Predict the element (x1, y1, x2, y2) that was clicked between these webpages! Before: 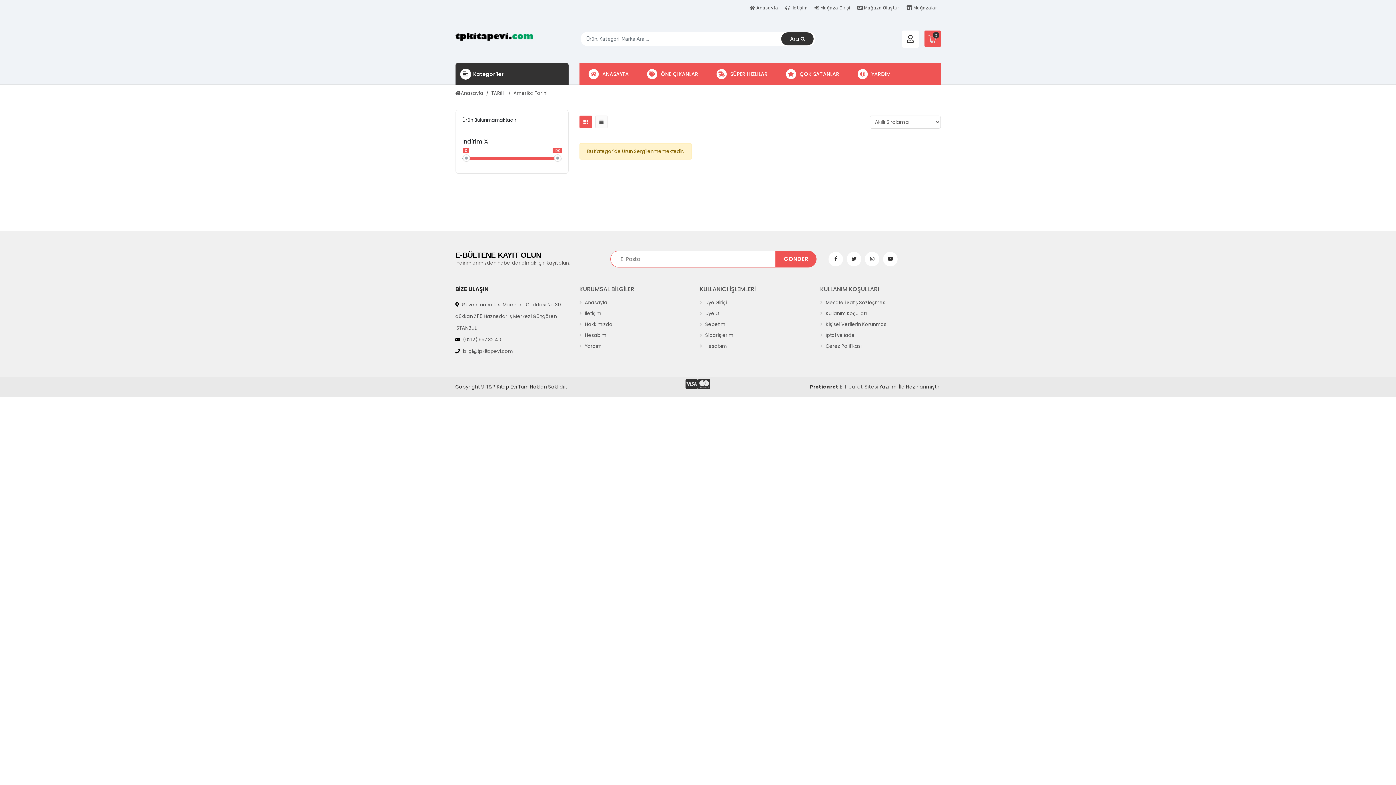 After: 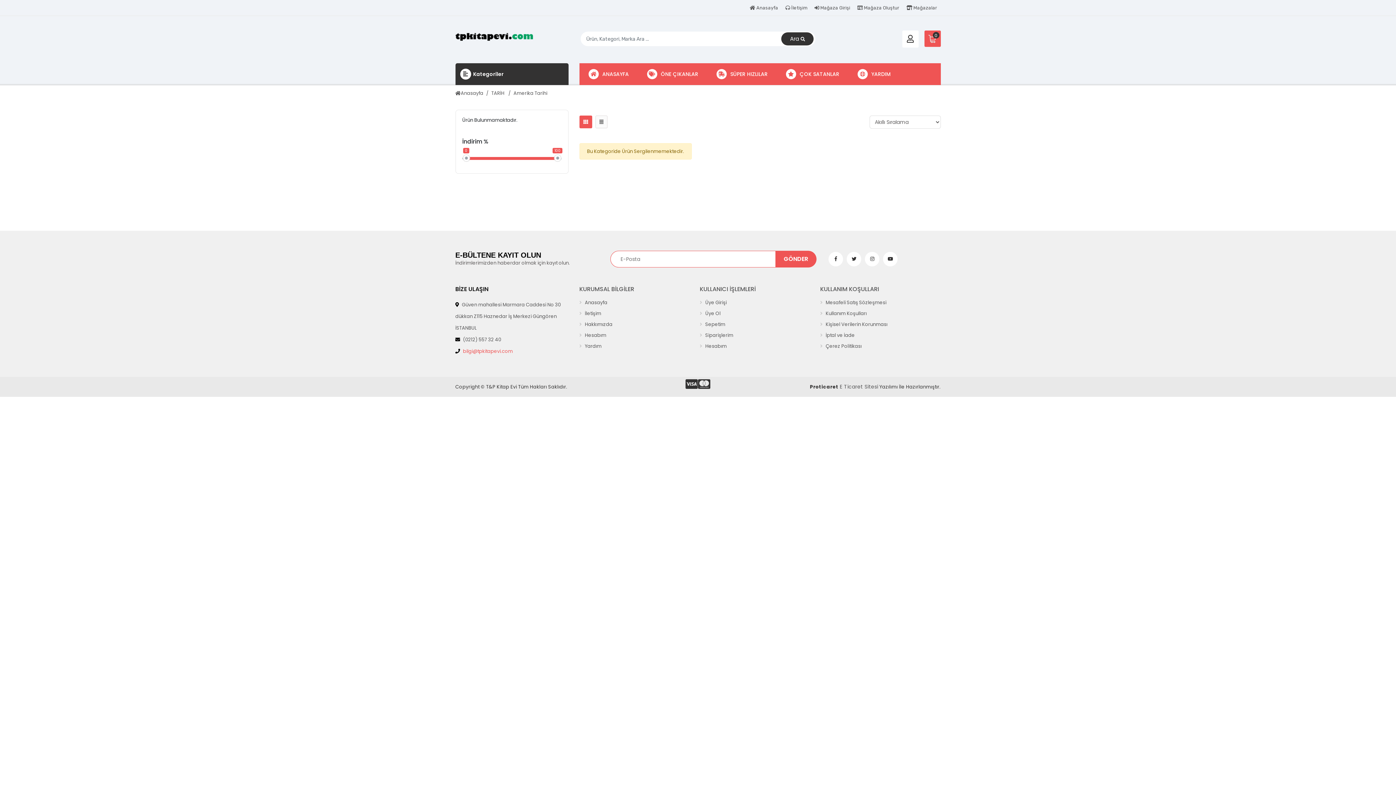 Action: label: bilgi@tpkitapevi.com bbox: (455, 345, 512, 357)